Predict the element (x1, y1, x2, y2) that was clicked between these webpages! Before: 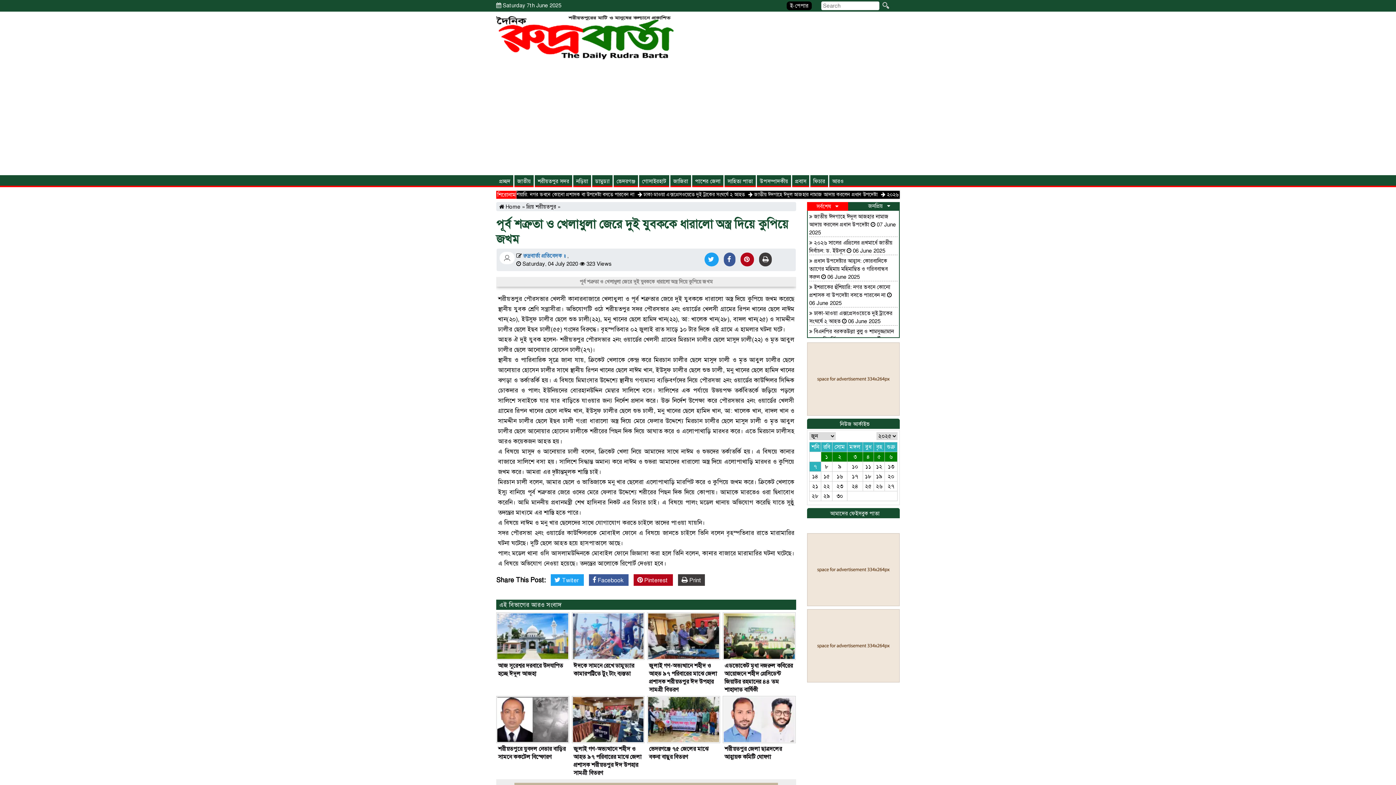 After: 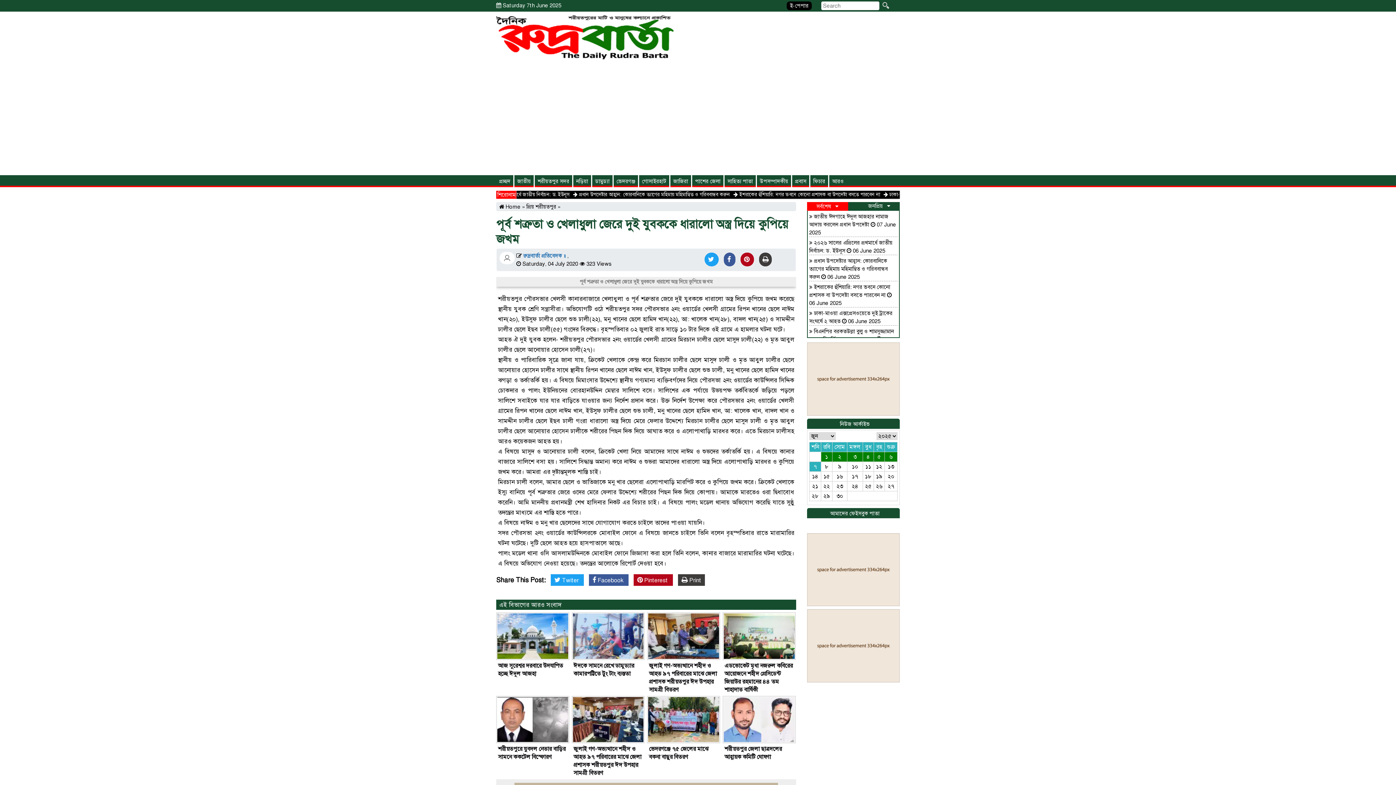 Action: bbox: (807, 533, 900, 606)